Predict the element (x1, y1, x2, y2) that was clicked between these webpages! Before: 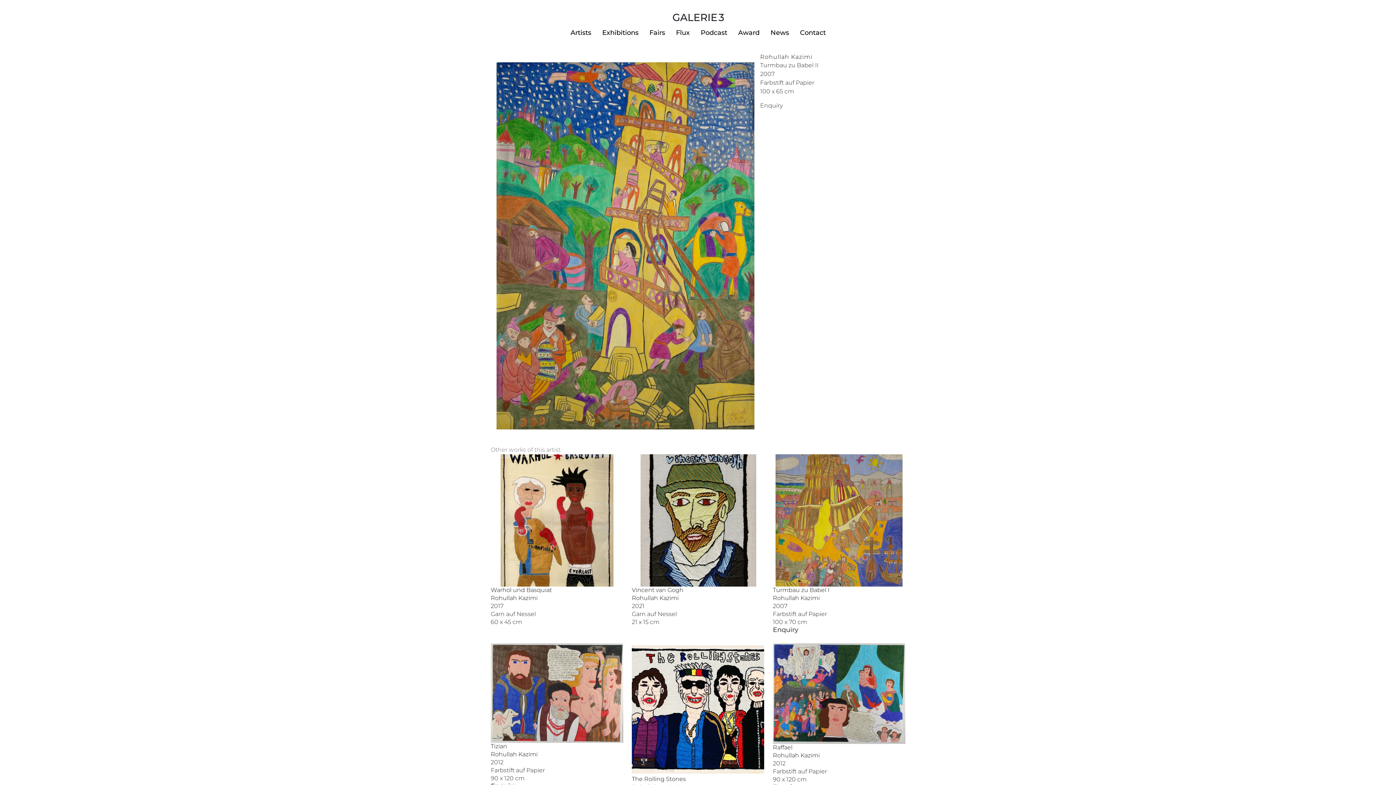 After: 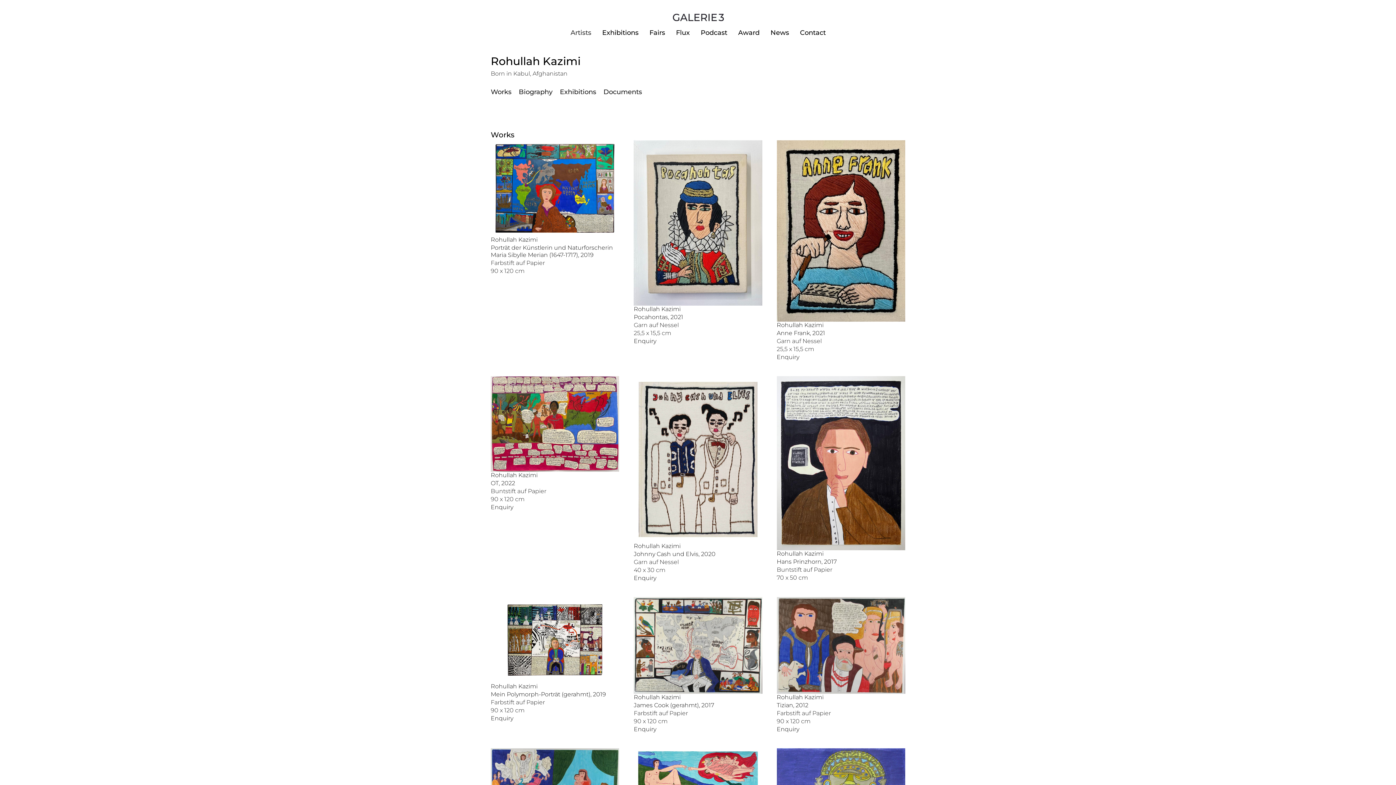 Action: label: Rohullah Kazimi bbox: (490, 595, 537, 601)